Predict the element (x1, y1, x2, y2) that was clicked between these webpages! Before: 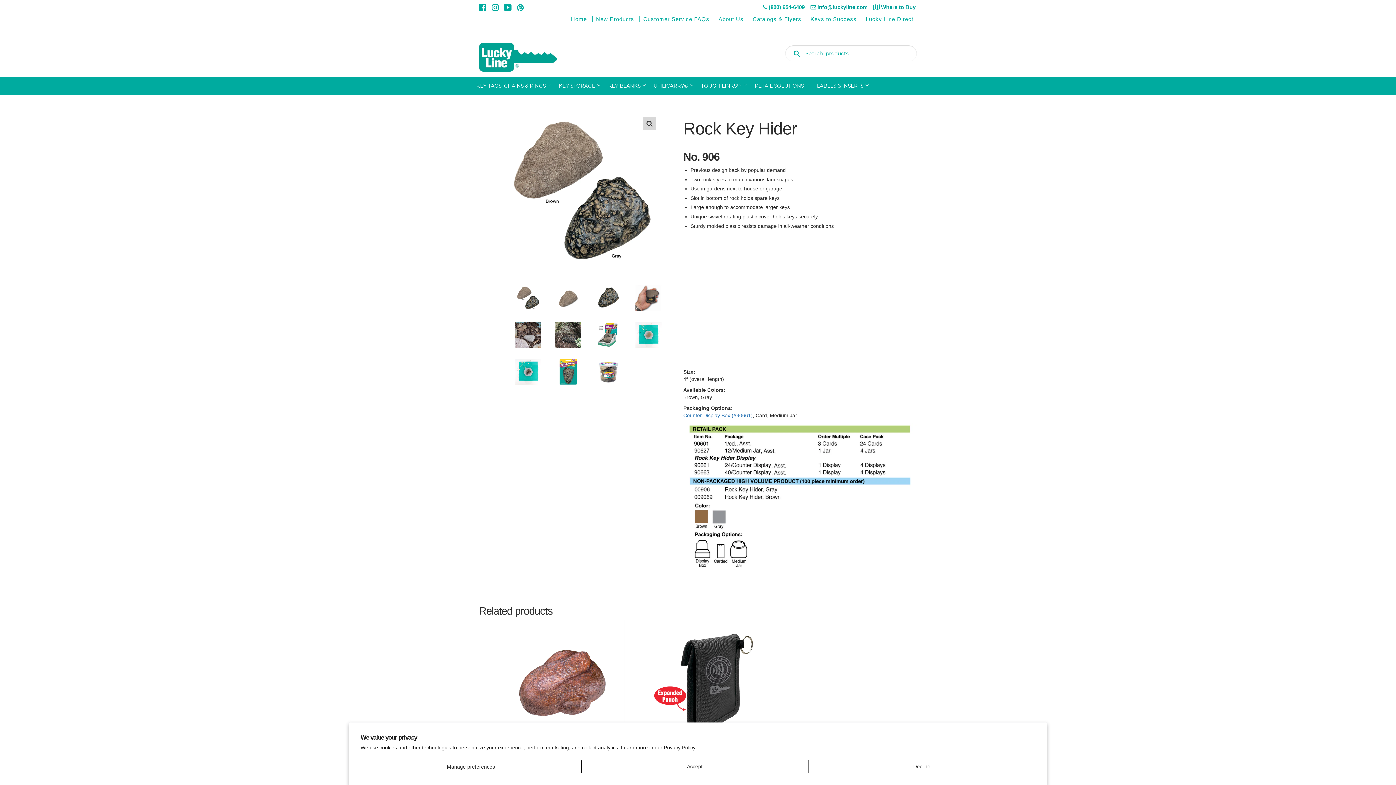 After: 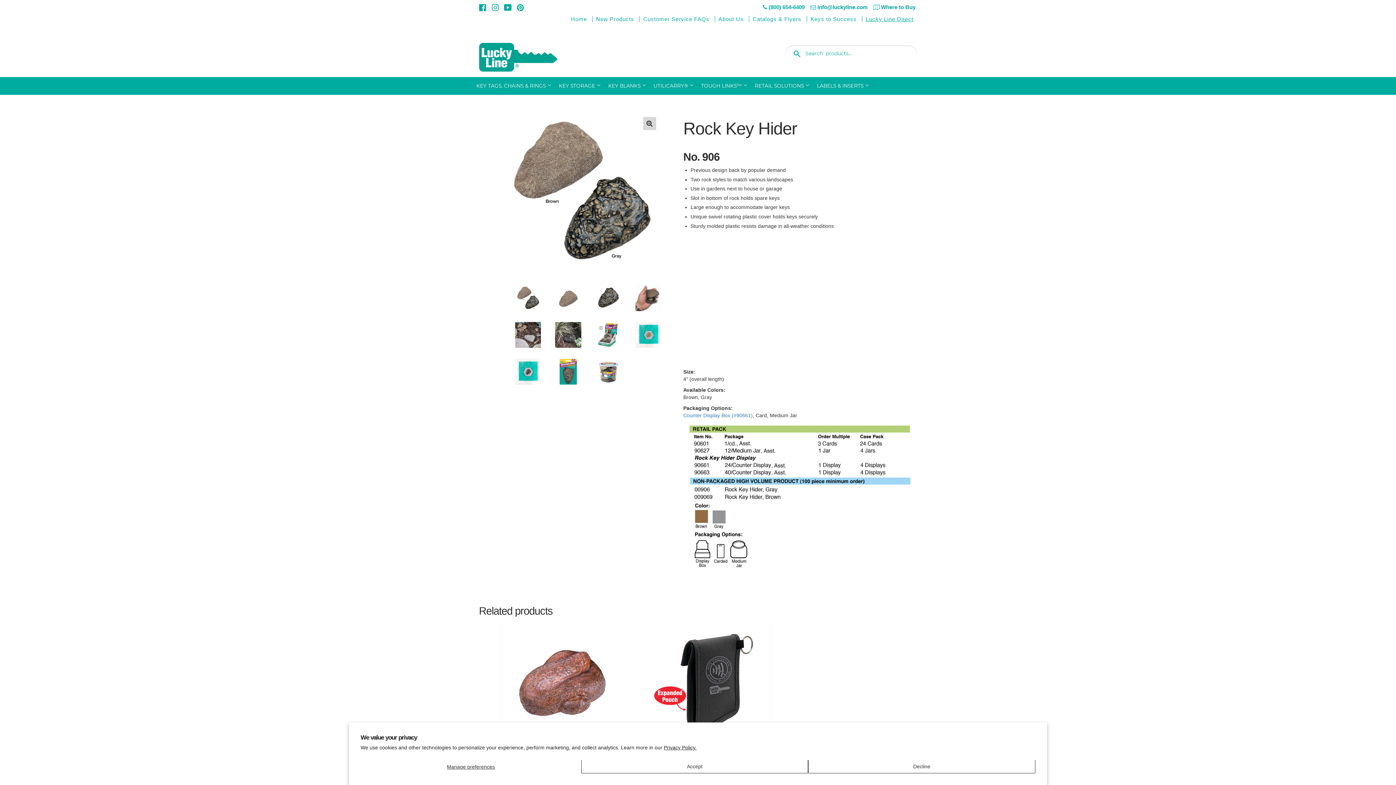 Action: bbox: (862, 16, 917, 22) label: Lucky Line Direct